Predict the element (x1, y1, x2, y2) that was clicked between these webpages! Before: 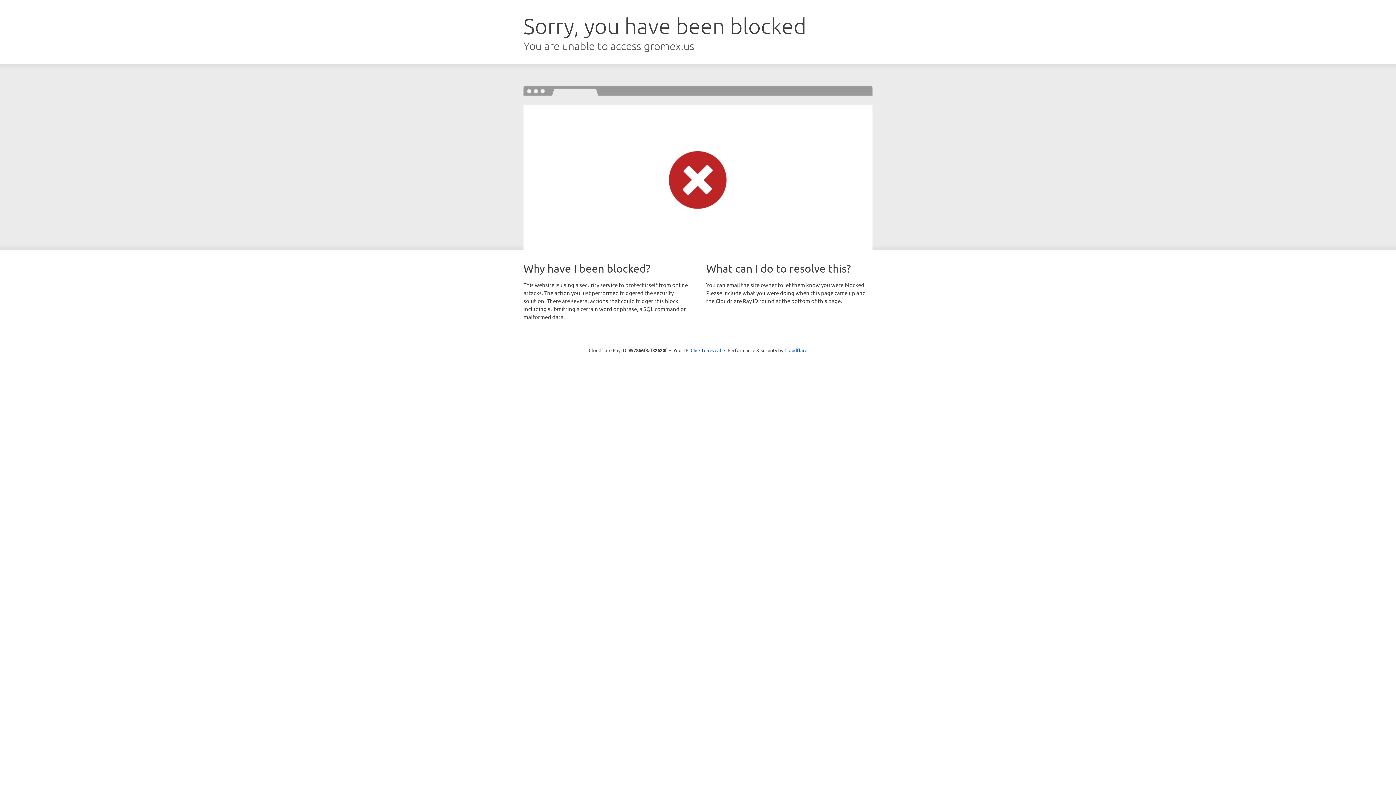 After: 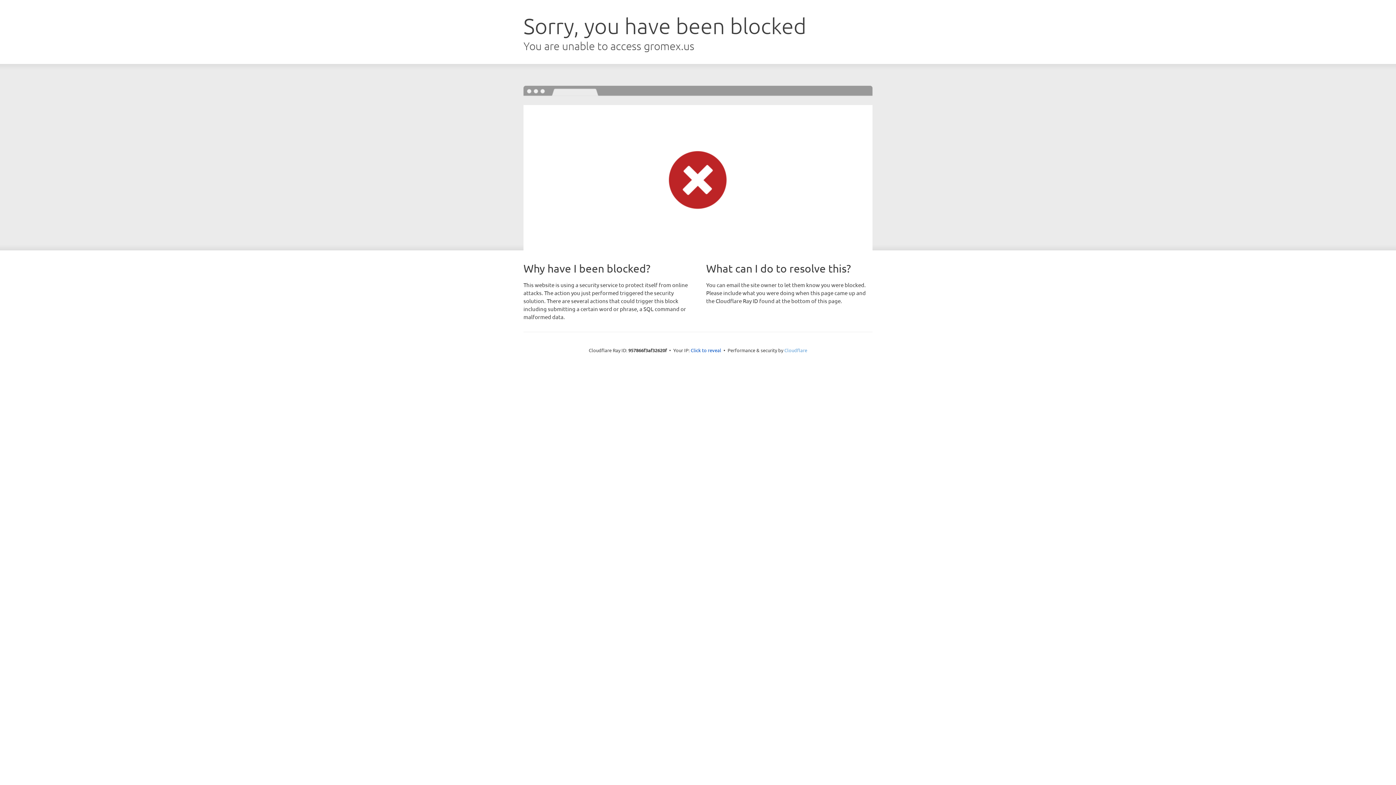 Action: bbox: (784, 347, 807, 353) label: Cloudflare